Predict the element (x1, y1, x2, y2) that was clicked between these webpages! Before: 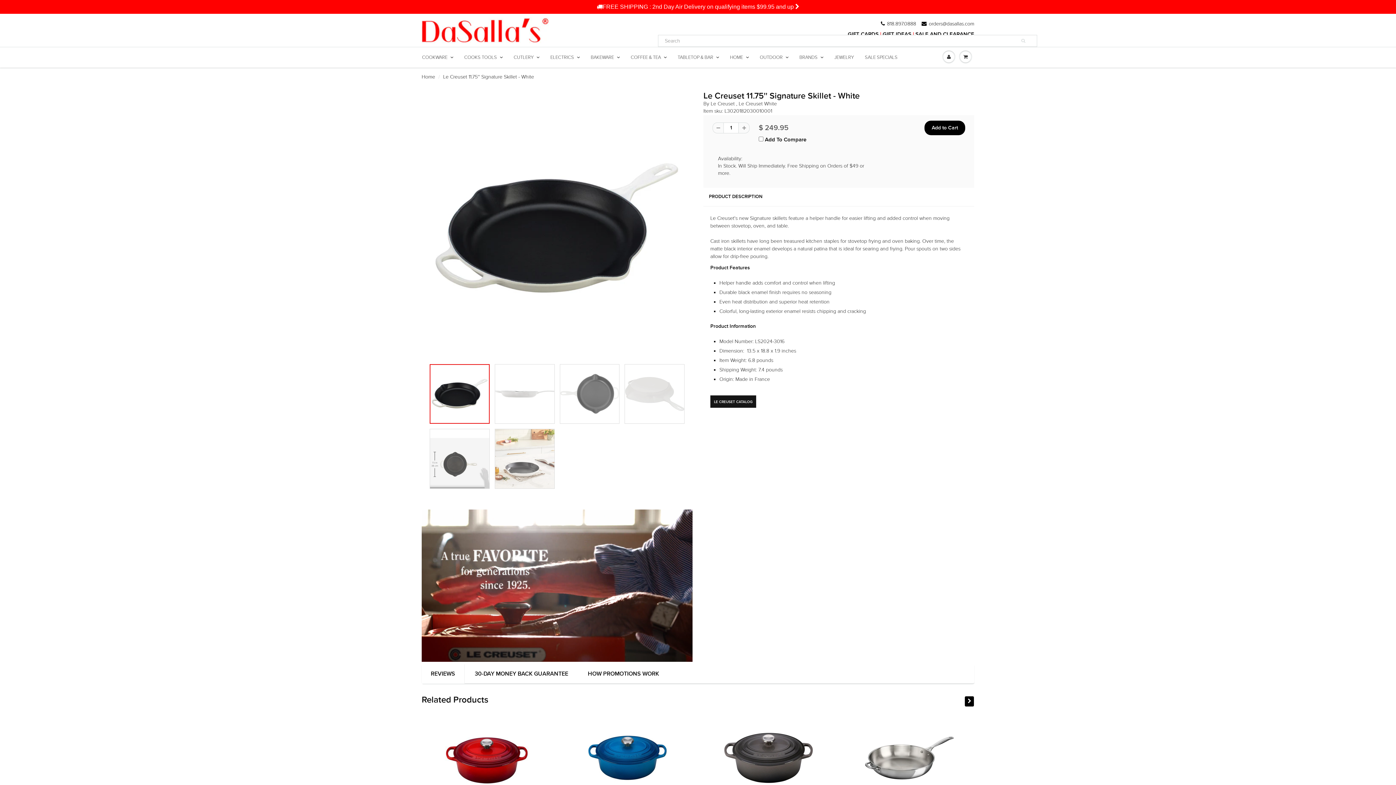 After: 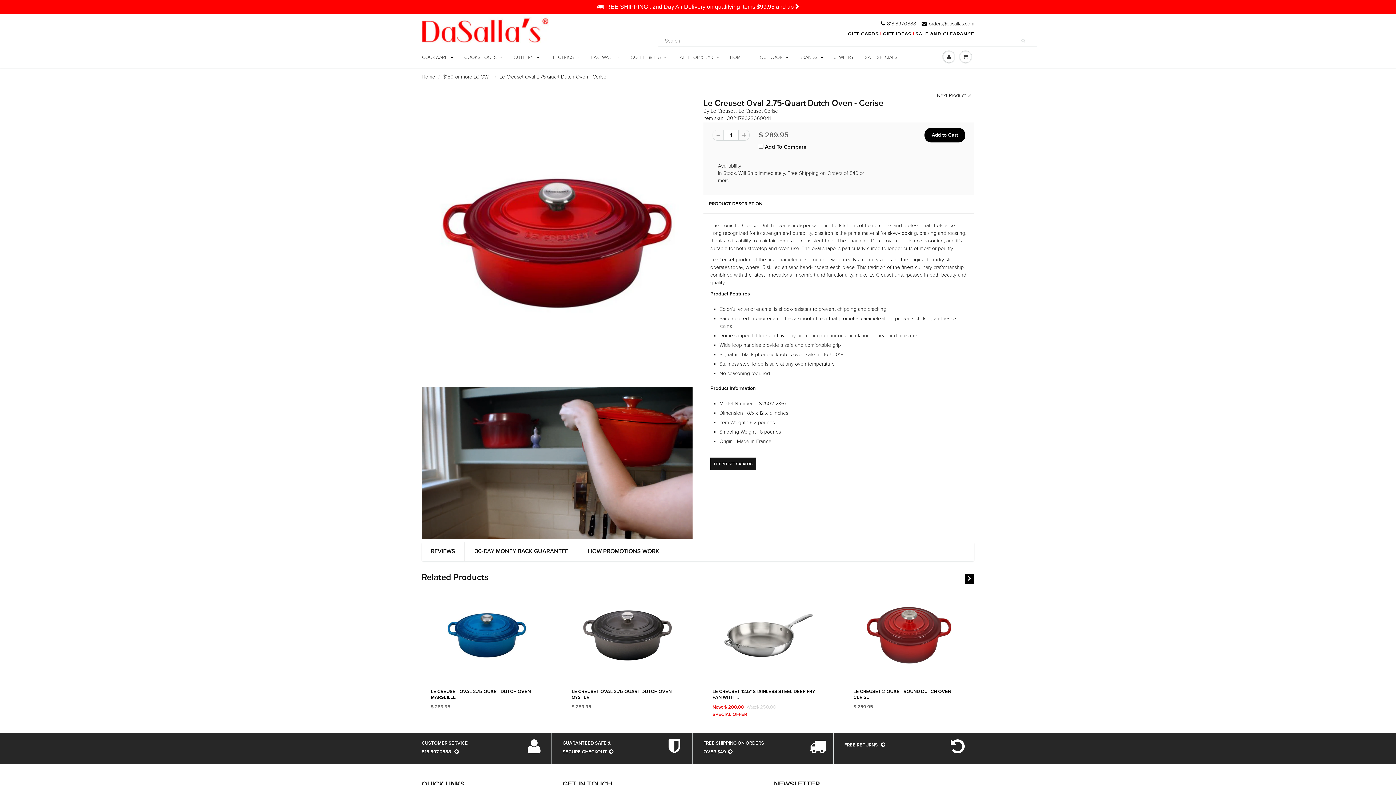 Action: bbox: (423, 713, 550, 804)